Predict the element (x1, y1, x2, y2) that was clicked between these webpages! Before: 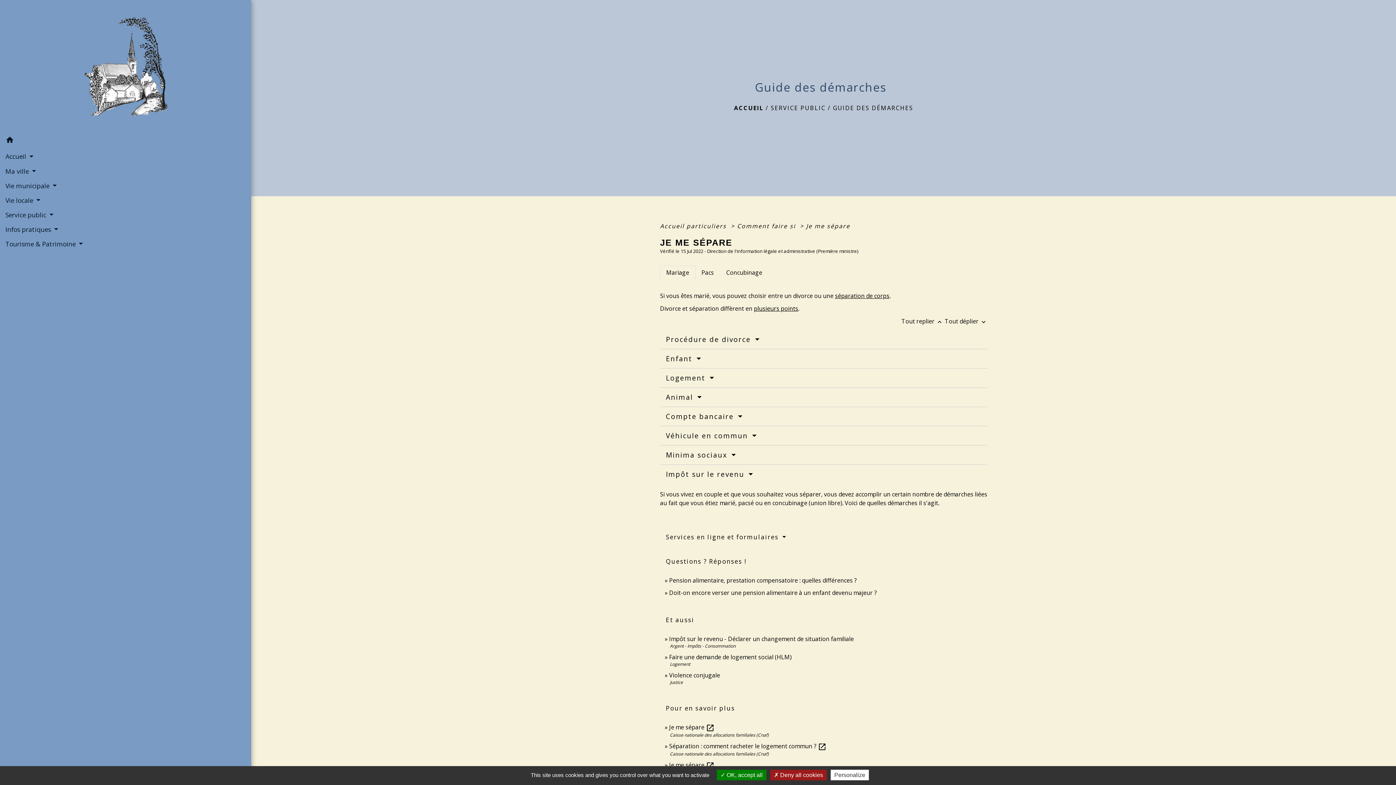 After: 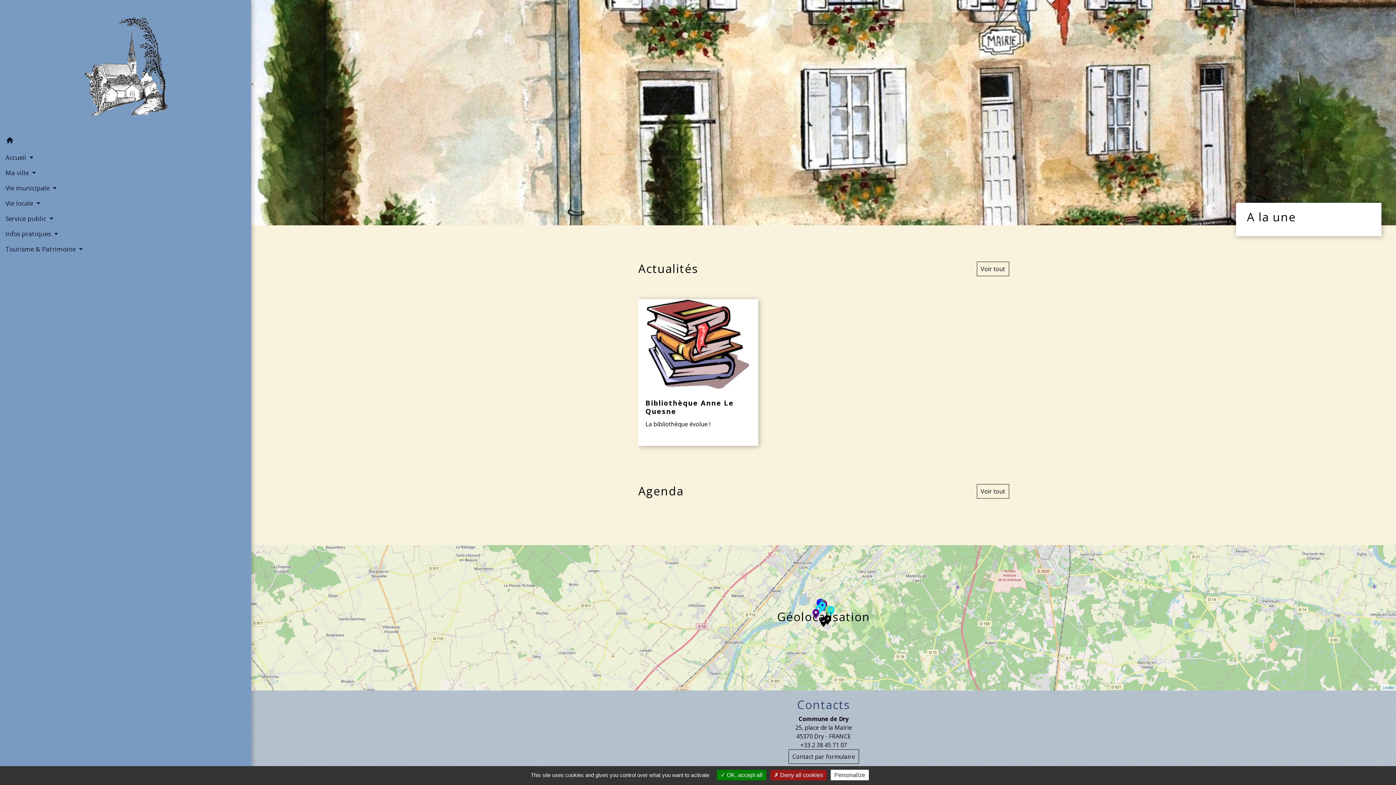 Action: label: ACCUEIL bbox: (734, 104, 763, 112)